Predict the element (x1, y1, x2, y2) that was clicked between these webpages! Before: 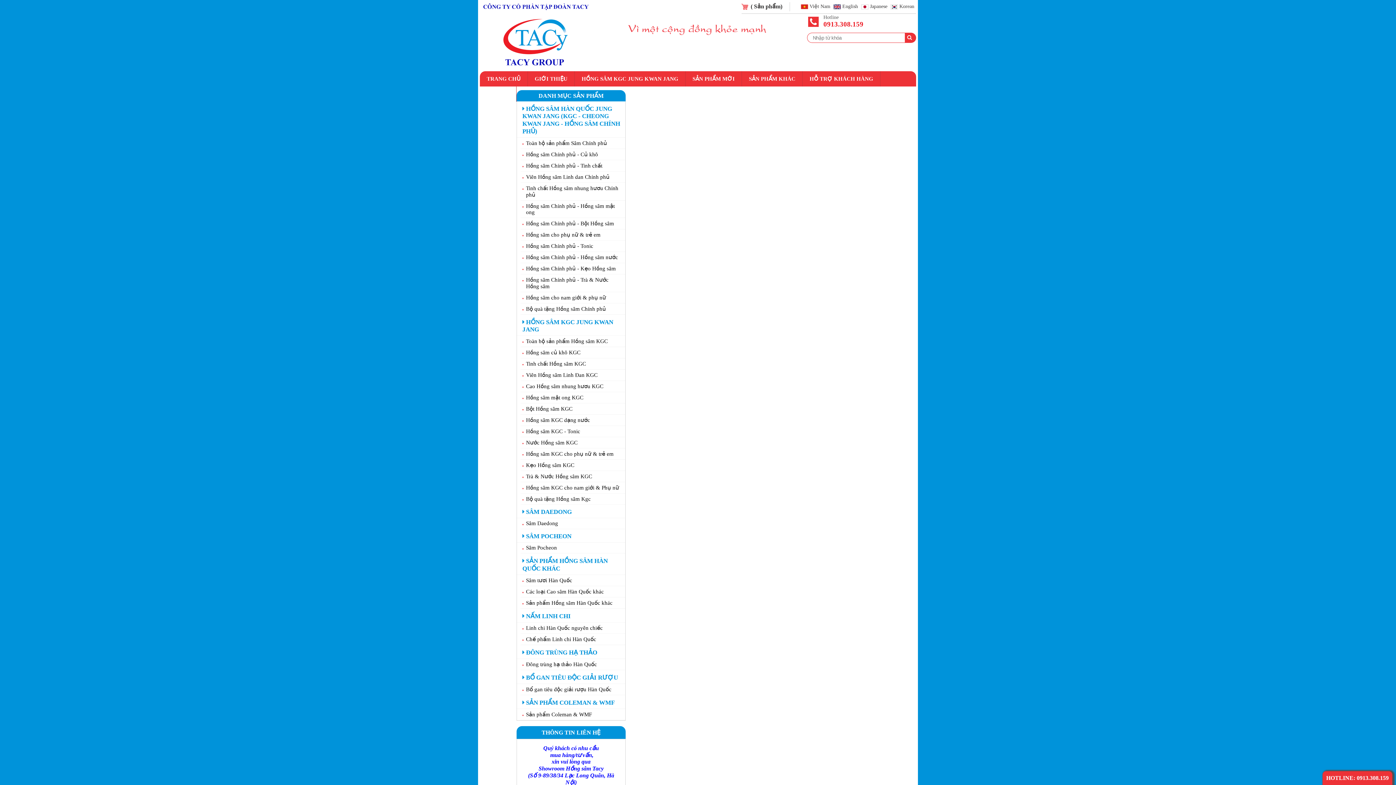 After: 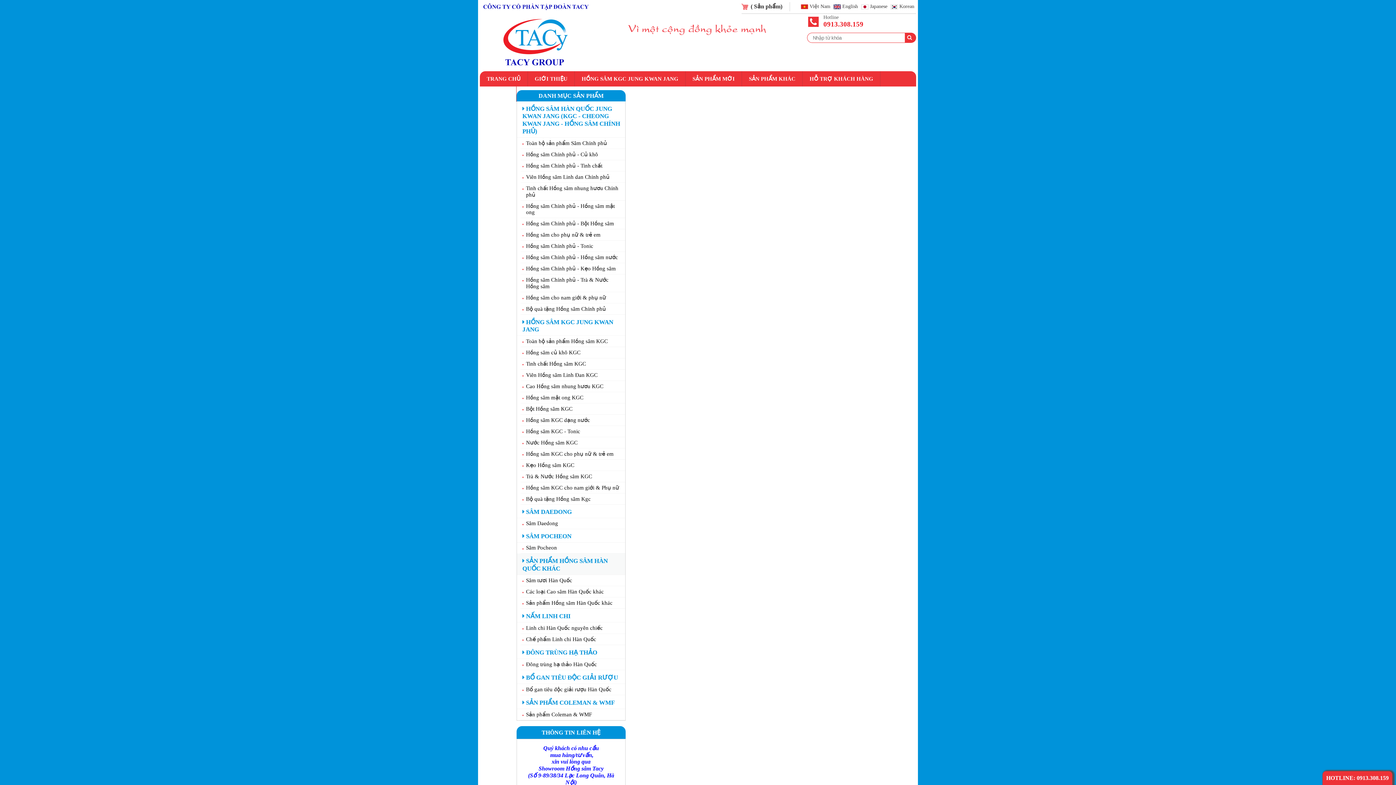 Action: bbox: (520, 597, 625, 609) label: Sản phẩm Hồng sâm Hàn Quốc khác